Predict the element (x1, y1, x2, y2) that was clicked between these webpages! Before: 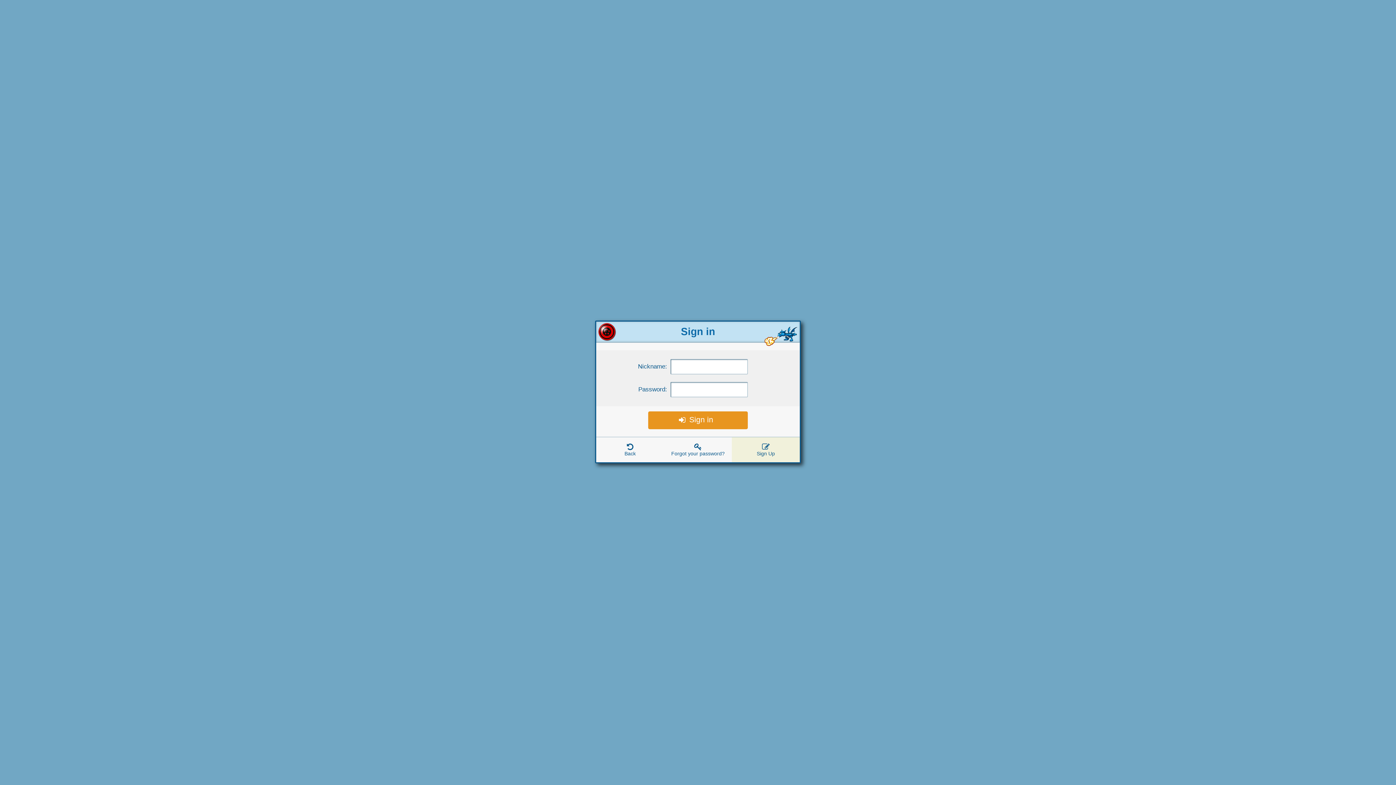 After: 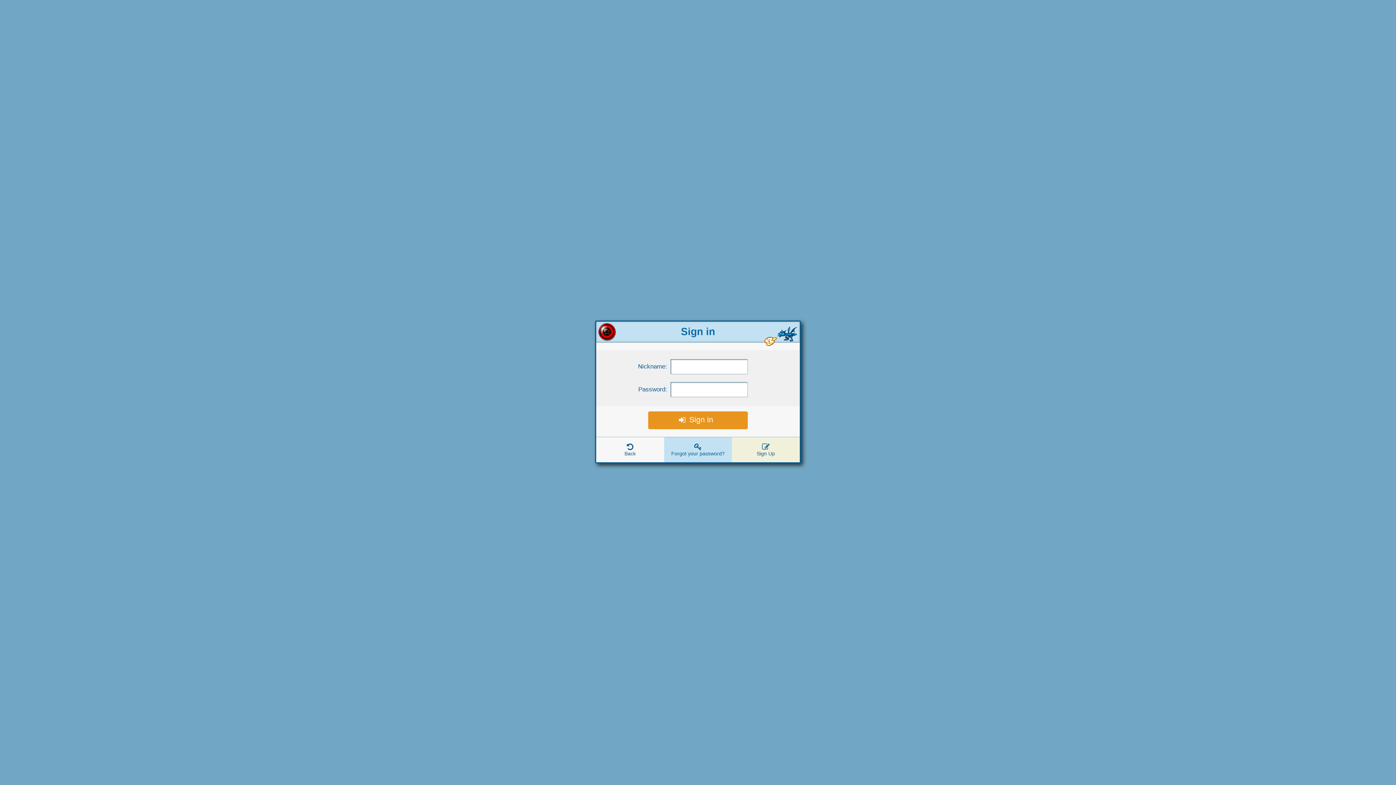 Action: bbox: (664, 437, 732, 462) label: Forgot your password?